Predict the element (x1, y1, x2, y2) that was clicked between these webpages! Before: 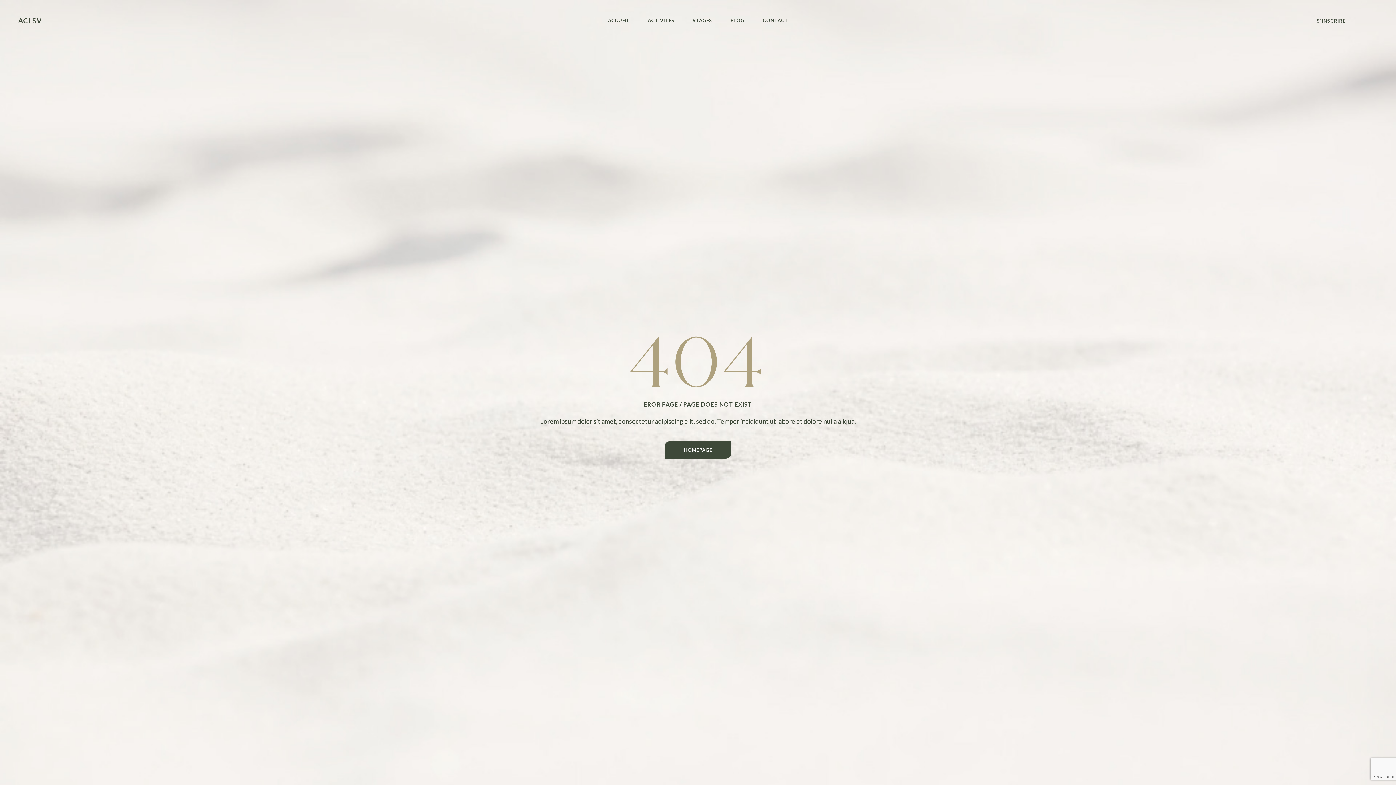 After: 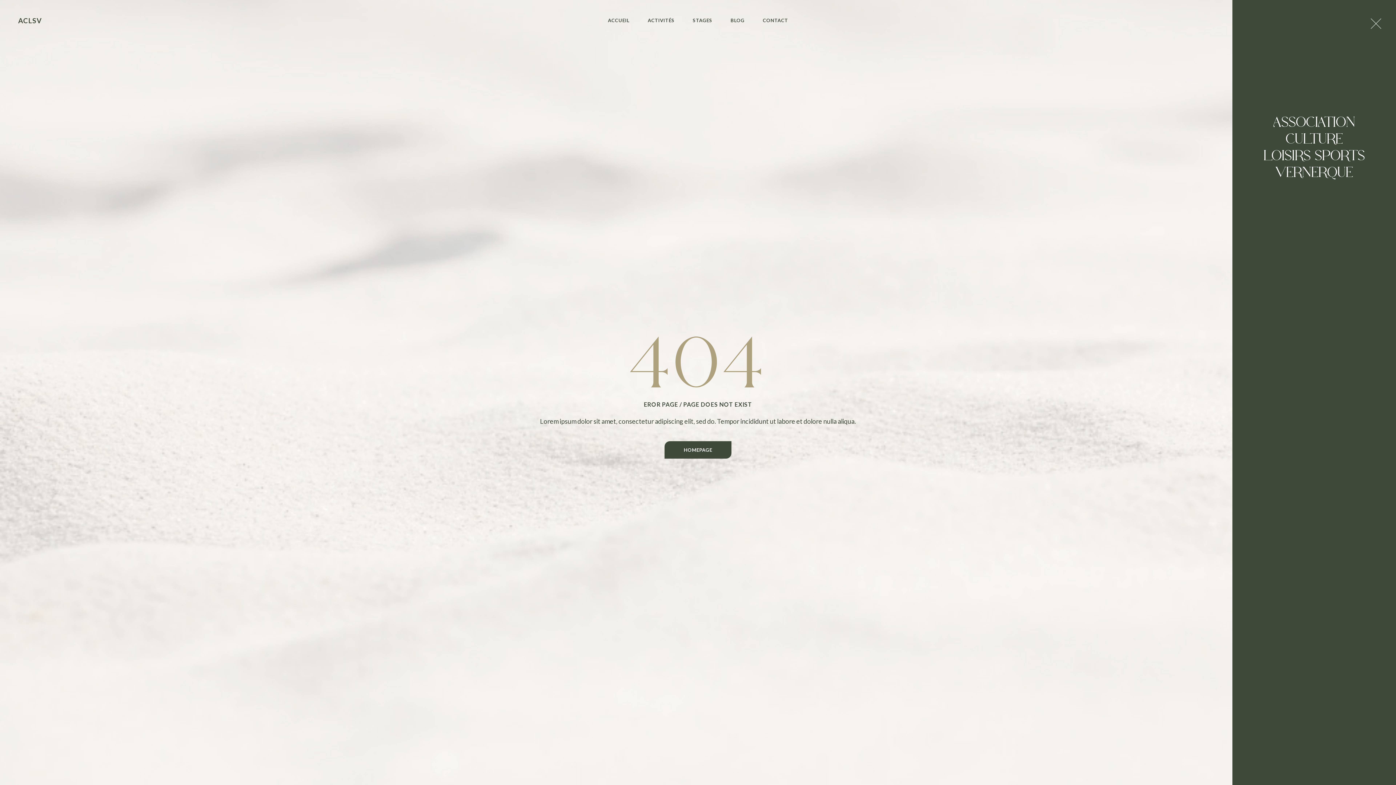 Action: bbox: (1363, 19, 1378, 22)